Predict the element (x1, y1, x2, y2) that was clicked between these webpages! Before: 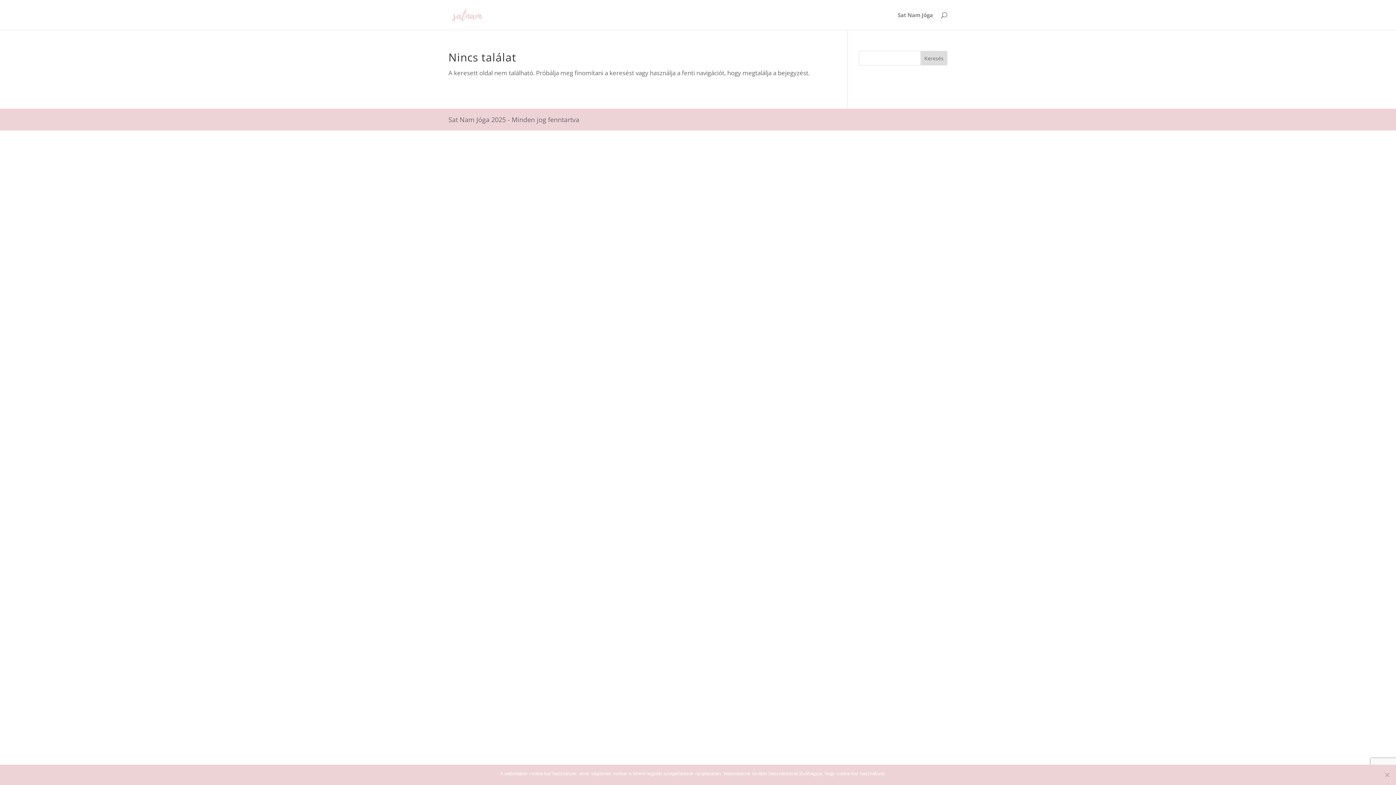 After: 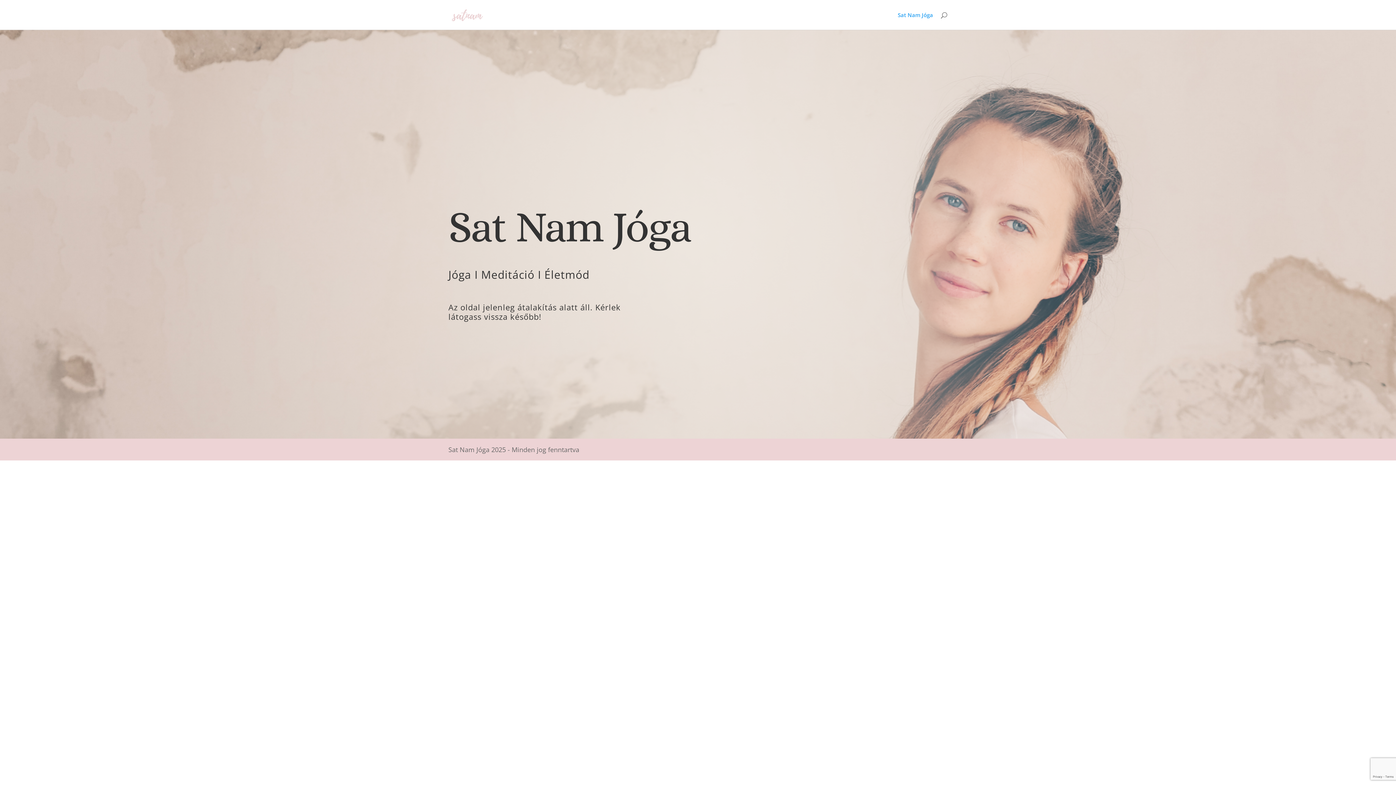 Action: bbox: (450, 10, 484, 18)